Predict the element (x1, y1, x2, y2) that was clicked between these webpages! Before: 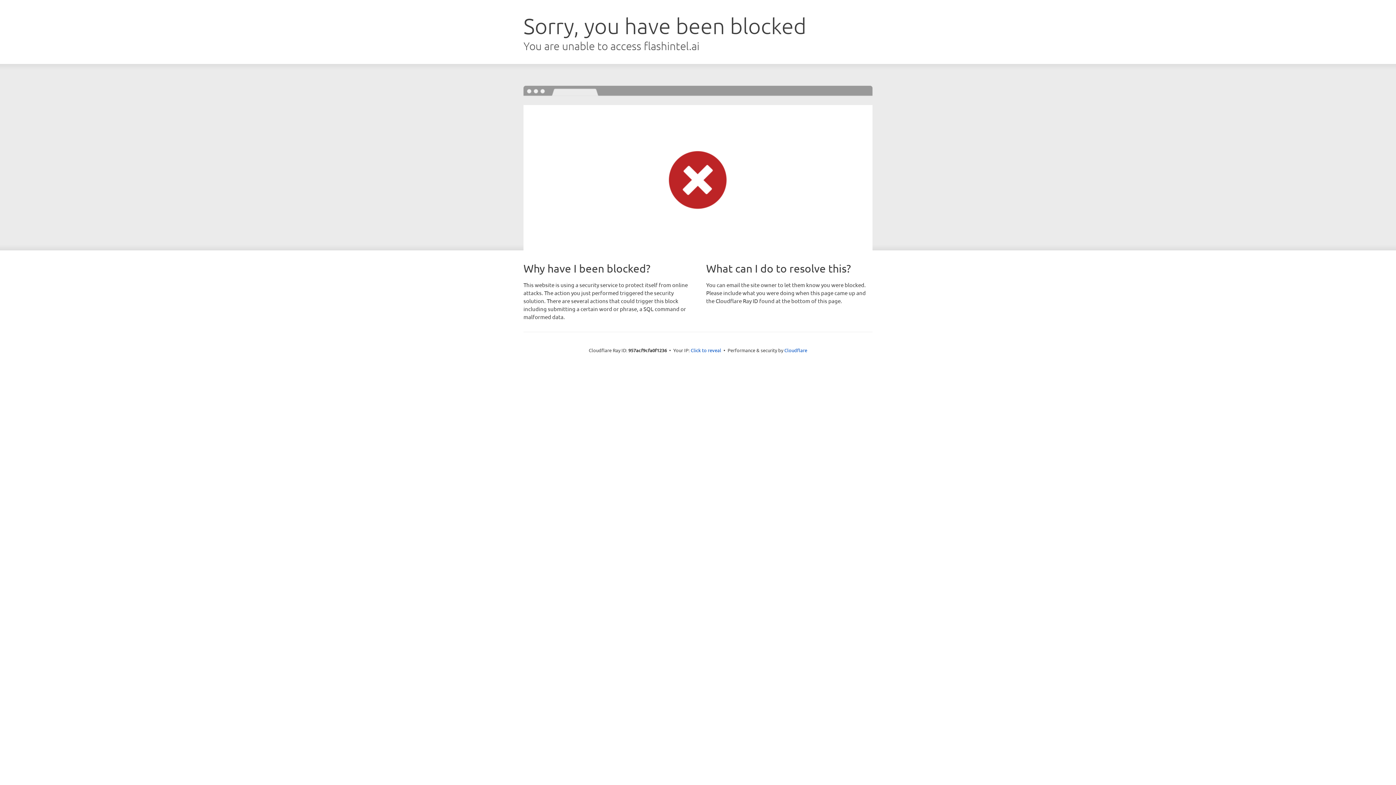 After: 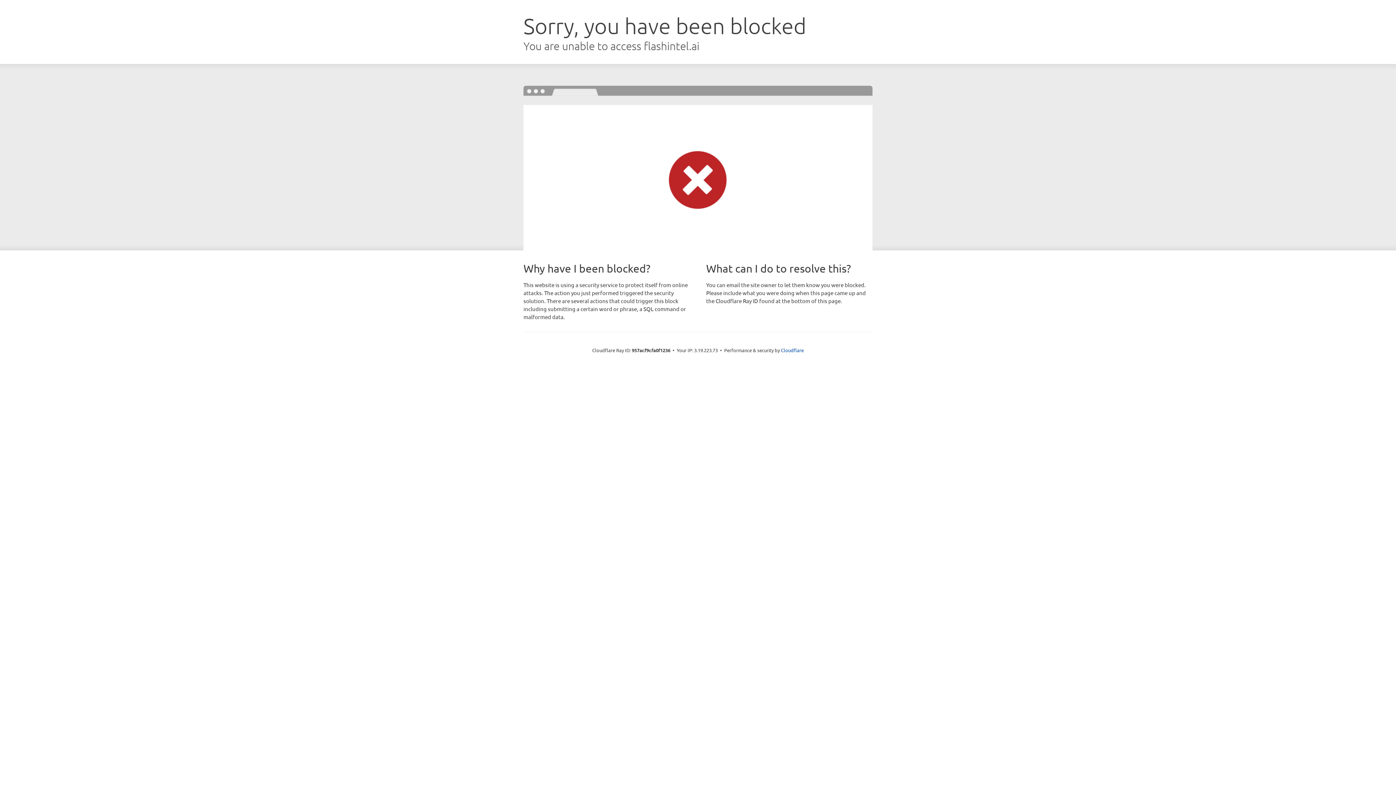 Action: bbox: (690, 346, 721, 353) label: Click to reveal